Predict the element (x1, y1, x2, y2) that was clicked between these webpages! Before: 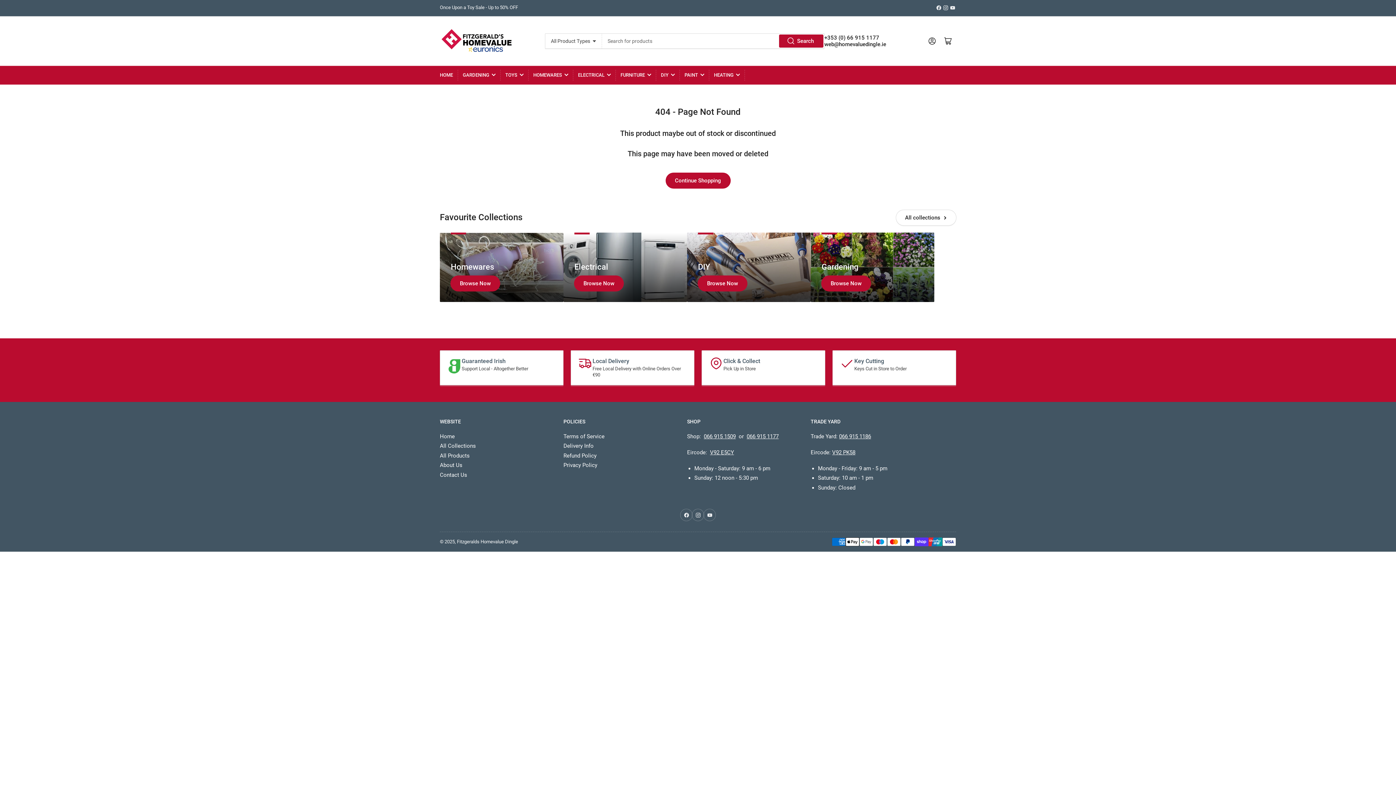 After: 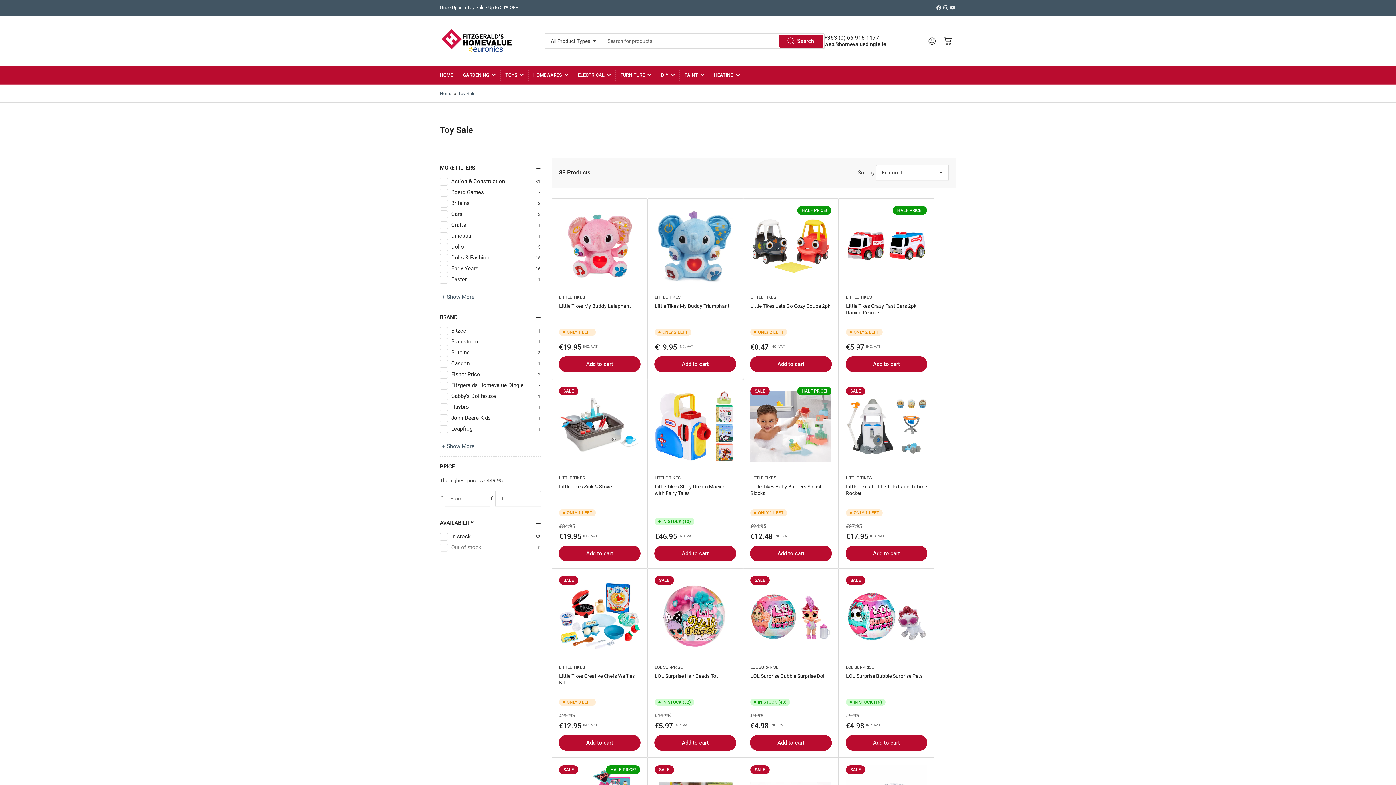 Action: label: Once Upon a Toy Sale - Up to 50% OFF bbox: (440, 4, 518, 10)